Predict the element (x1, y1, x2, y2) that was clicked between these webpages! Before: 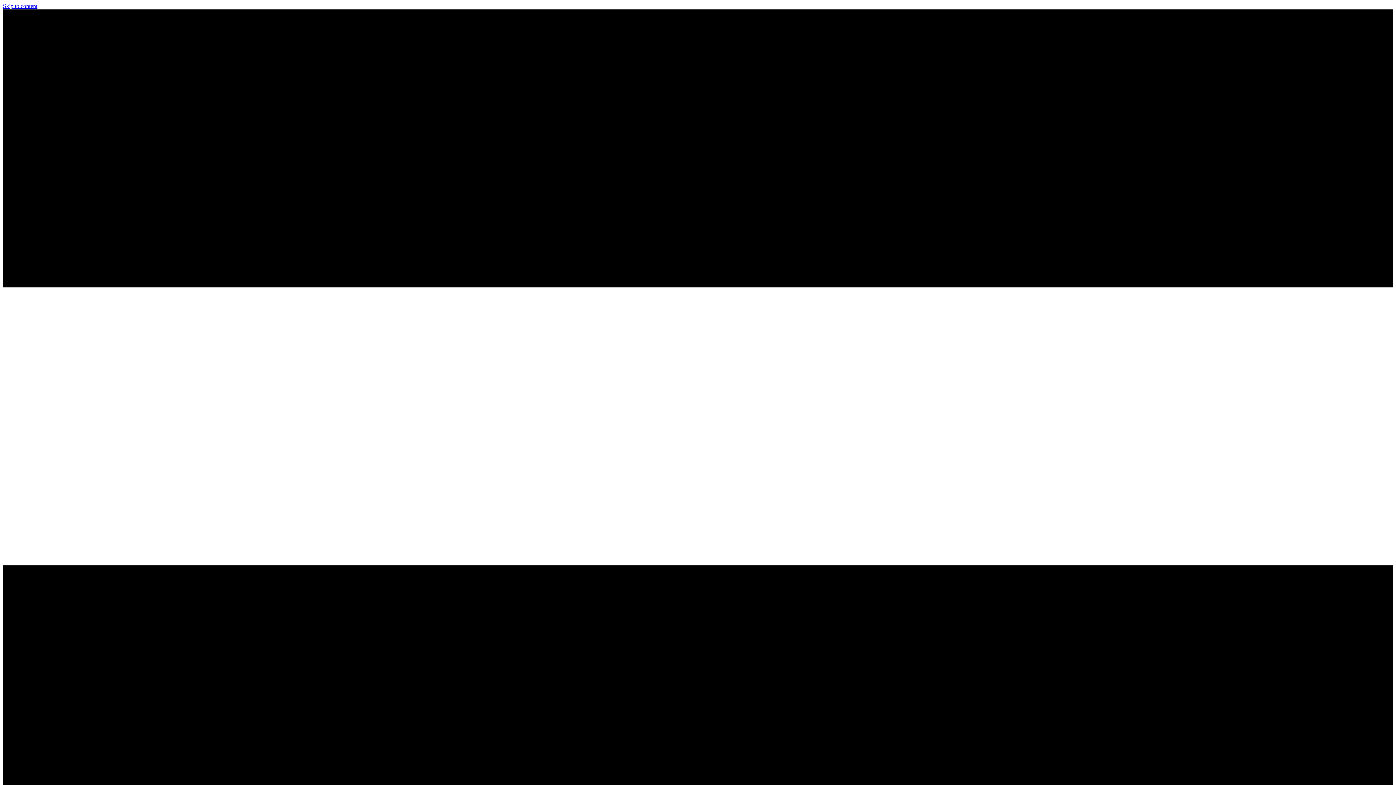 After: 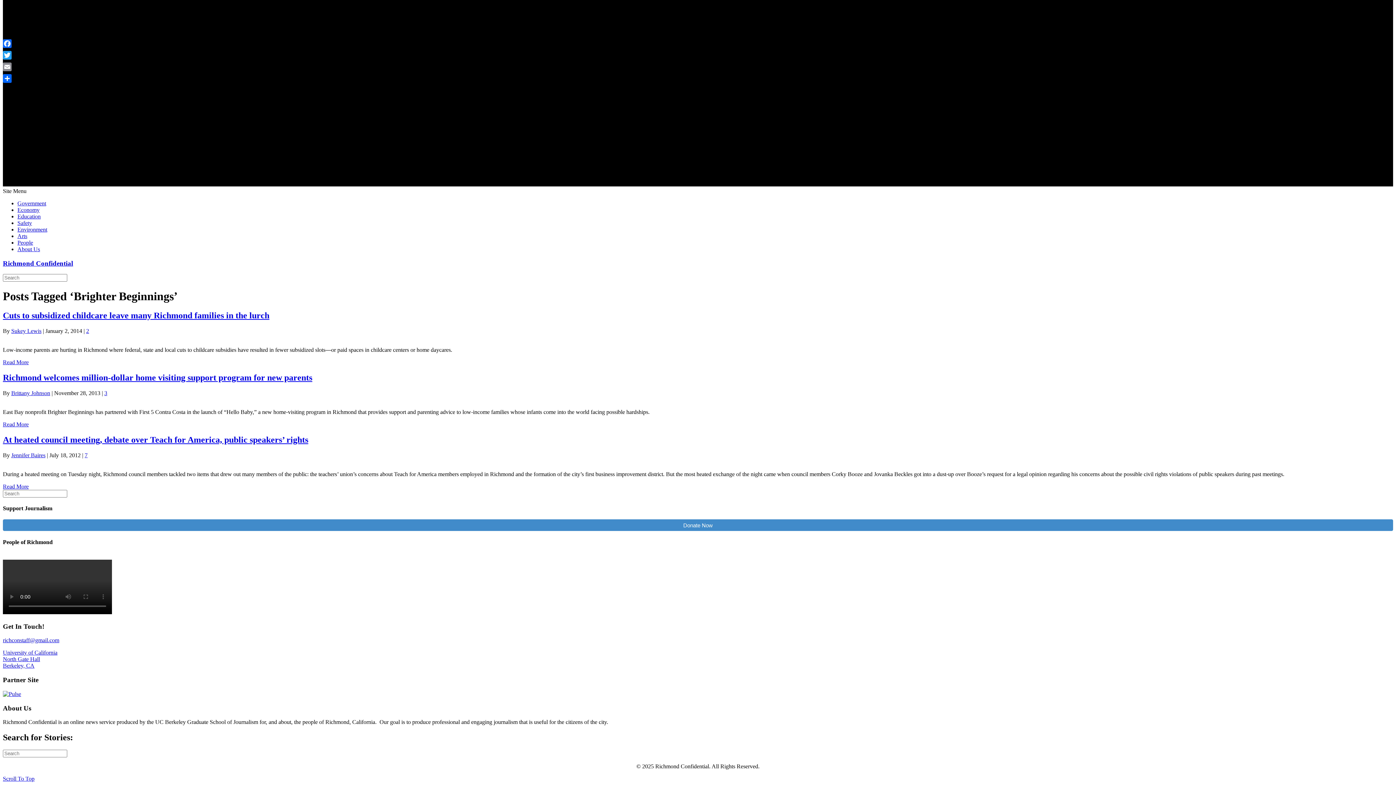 Action: bbox: (2, 2, 37, 9) label: Skip to content